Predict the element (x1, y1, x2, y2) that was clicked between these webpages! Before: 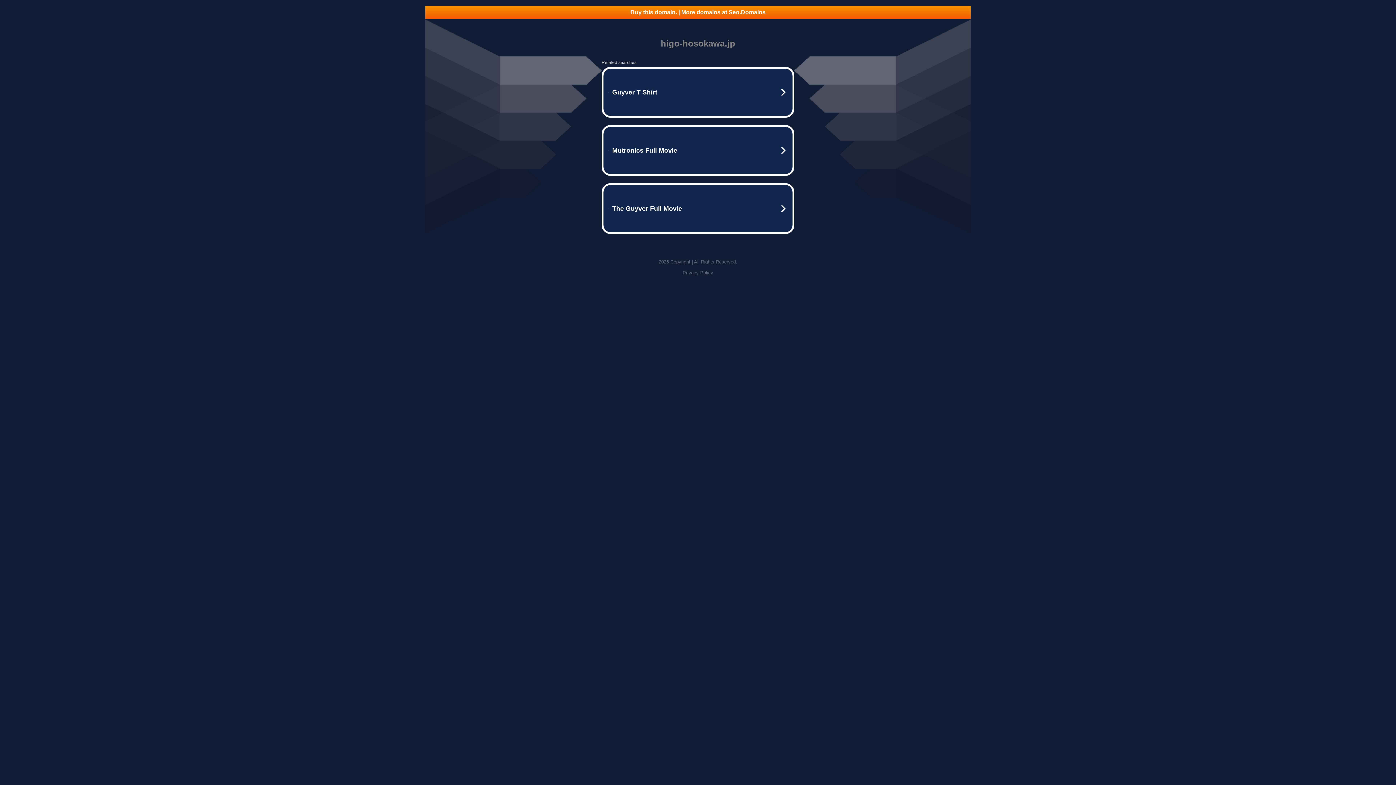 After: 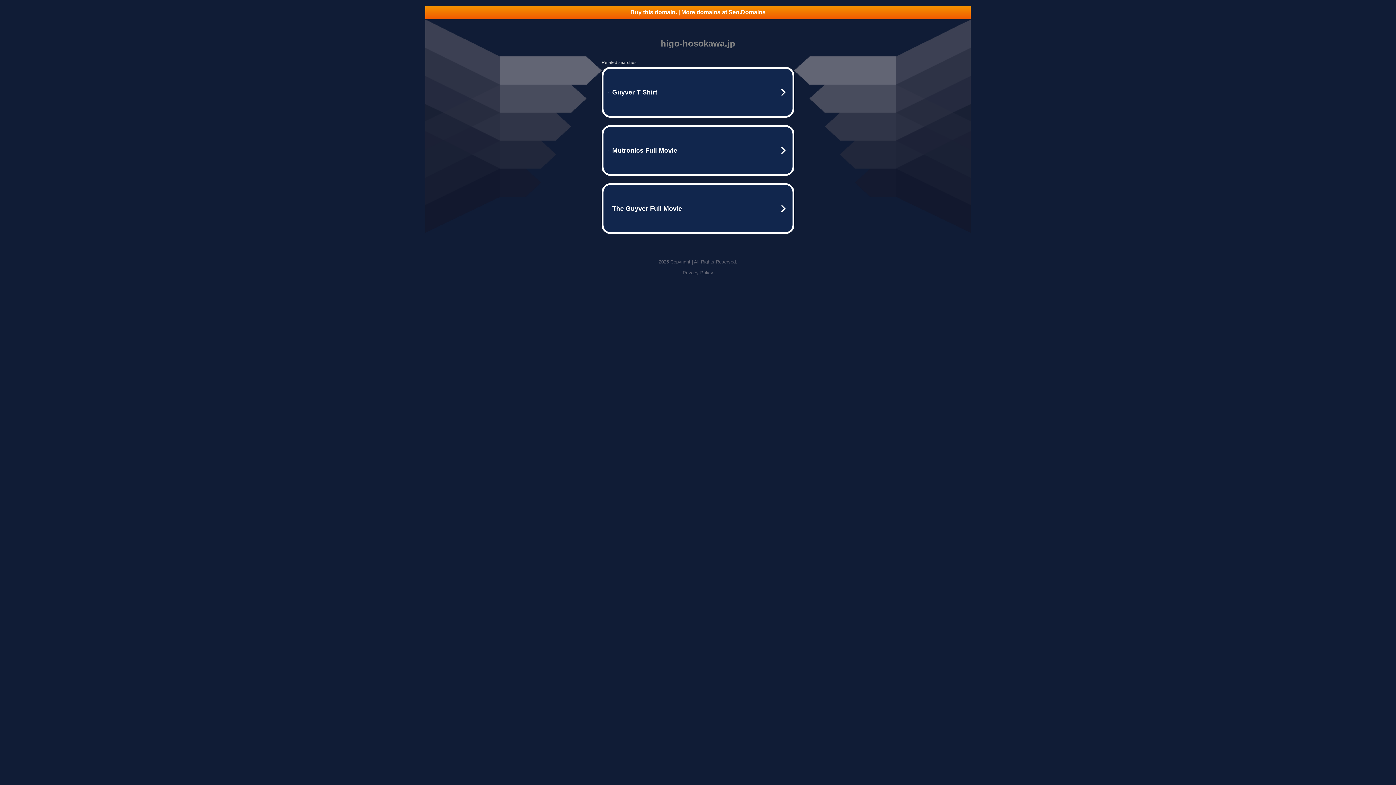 Action: bbox: (682, 270, 713, 275) label: Privacy Policy